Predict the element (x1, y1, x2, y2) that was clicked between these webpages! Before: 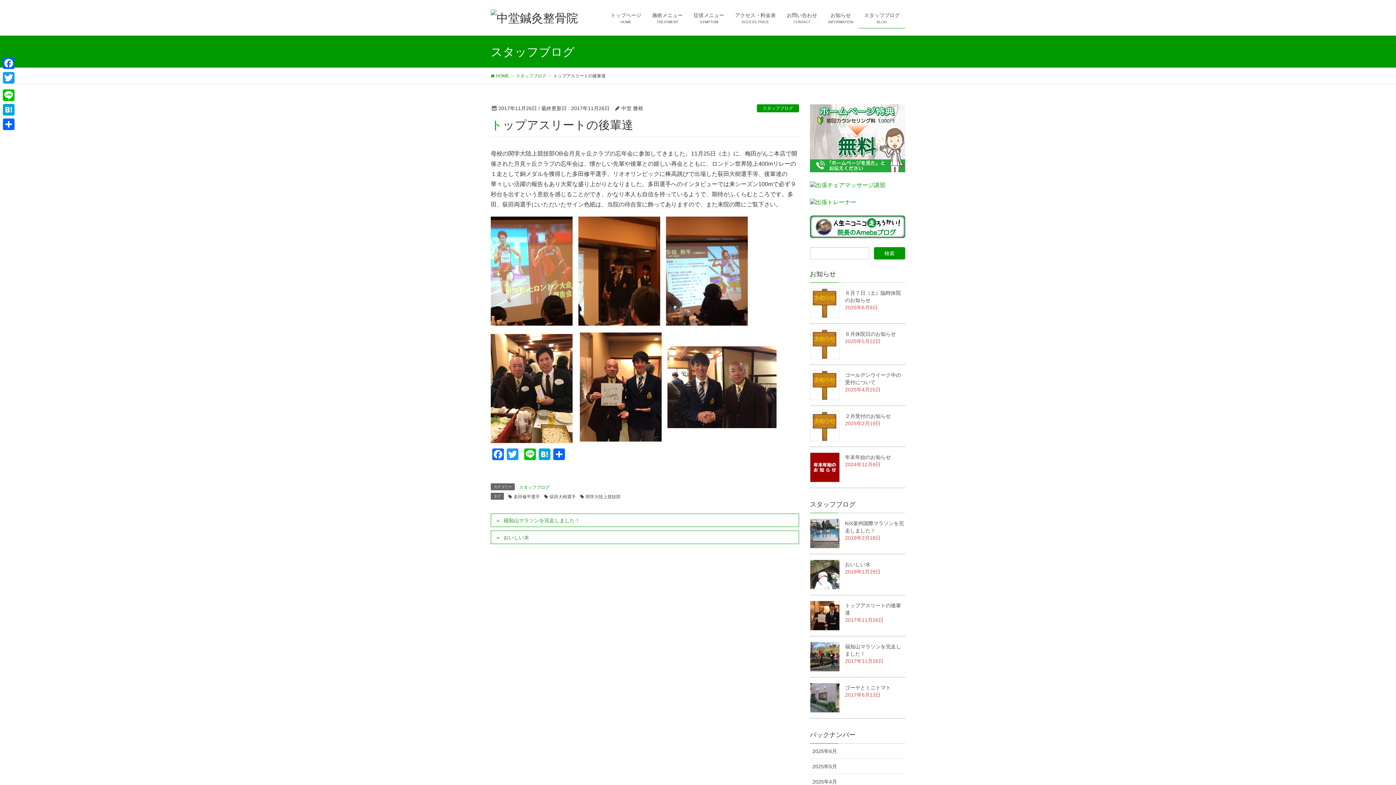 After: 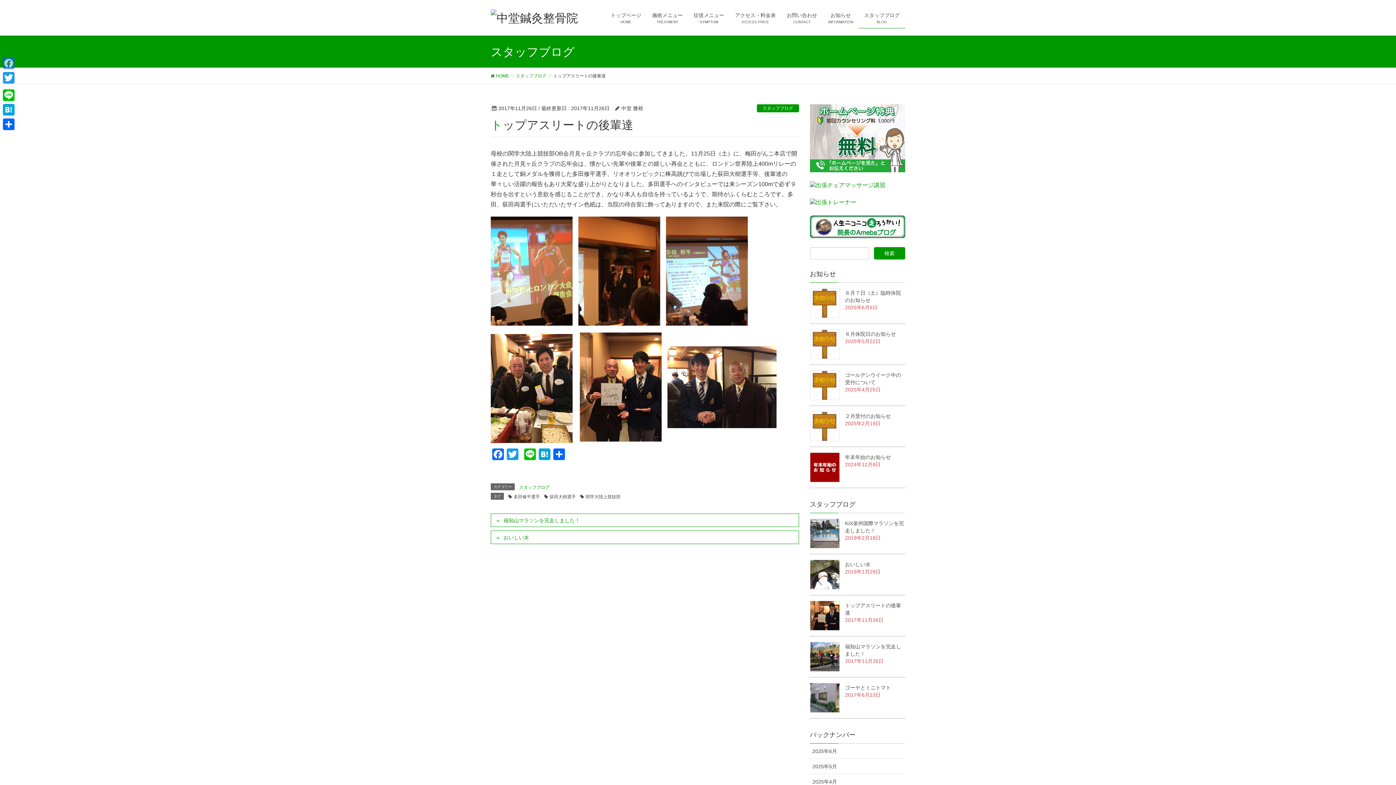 Action: label: Facebook bbox: (1, 56, 16, 70)